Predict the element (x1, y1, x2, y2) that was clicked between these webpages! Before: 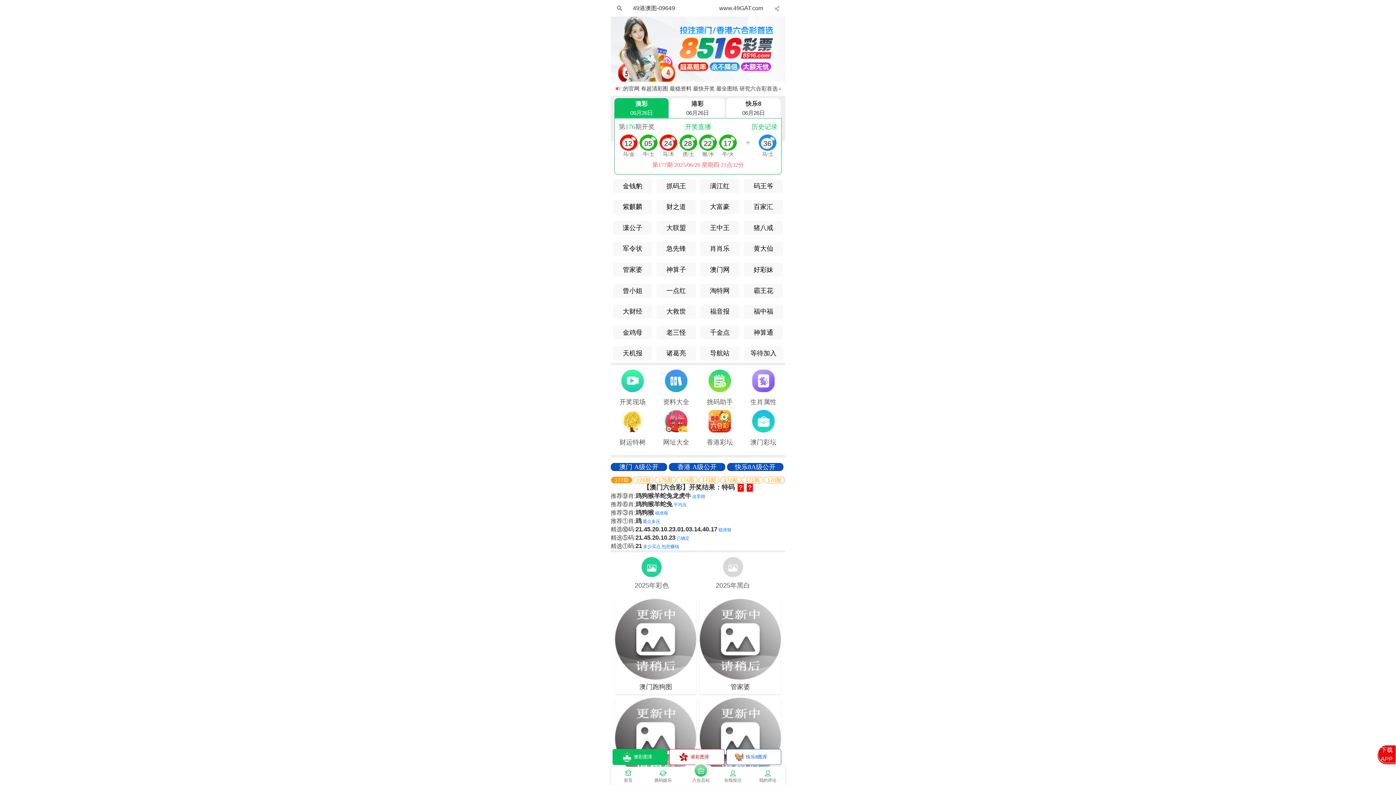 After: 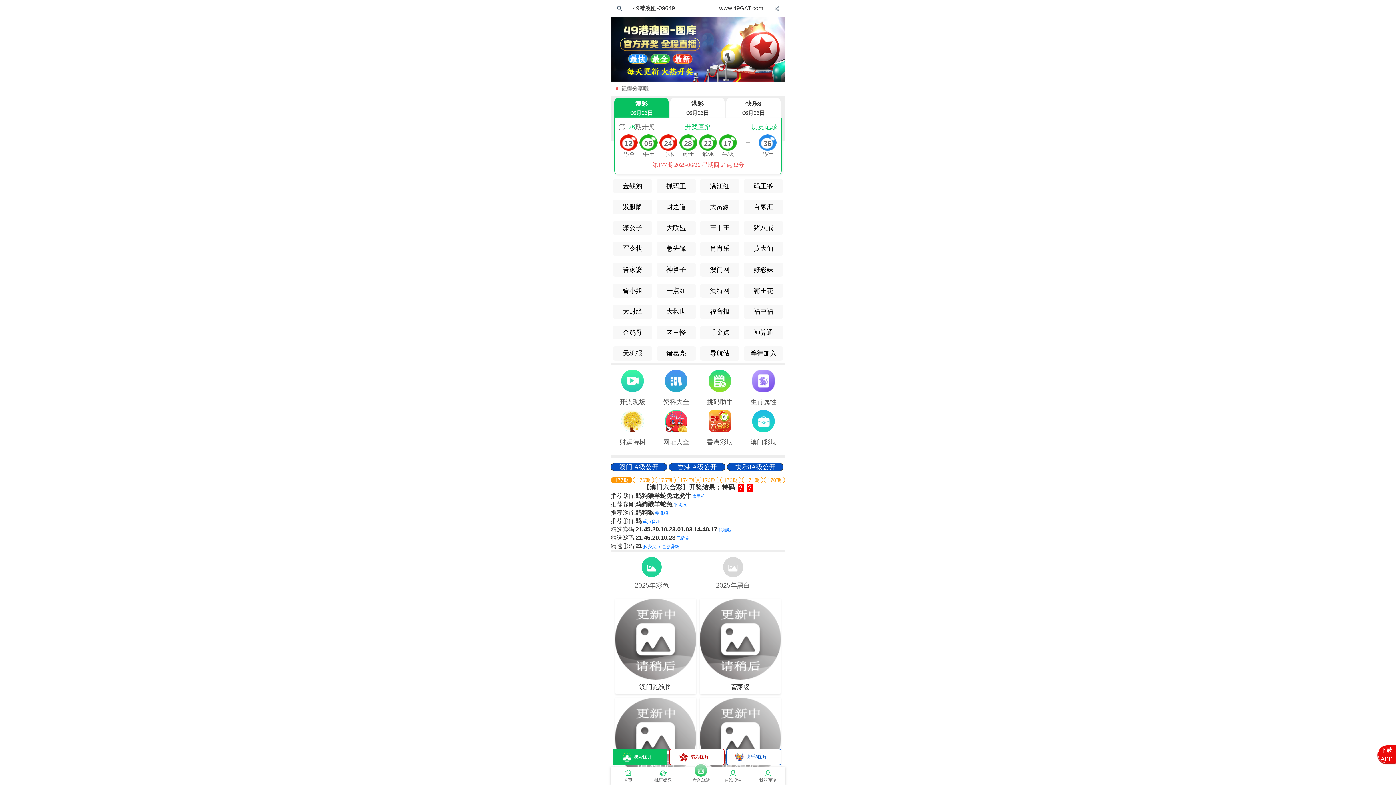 Action: label: 猪八戒 bbox: (753, 224, 773, 231)